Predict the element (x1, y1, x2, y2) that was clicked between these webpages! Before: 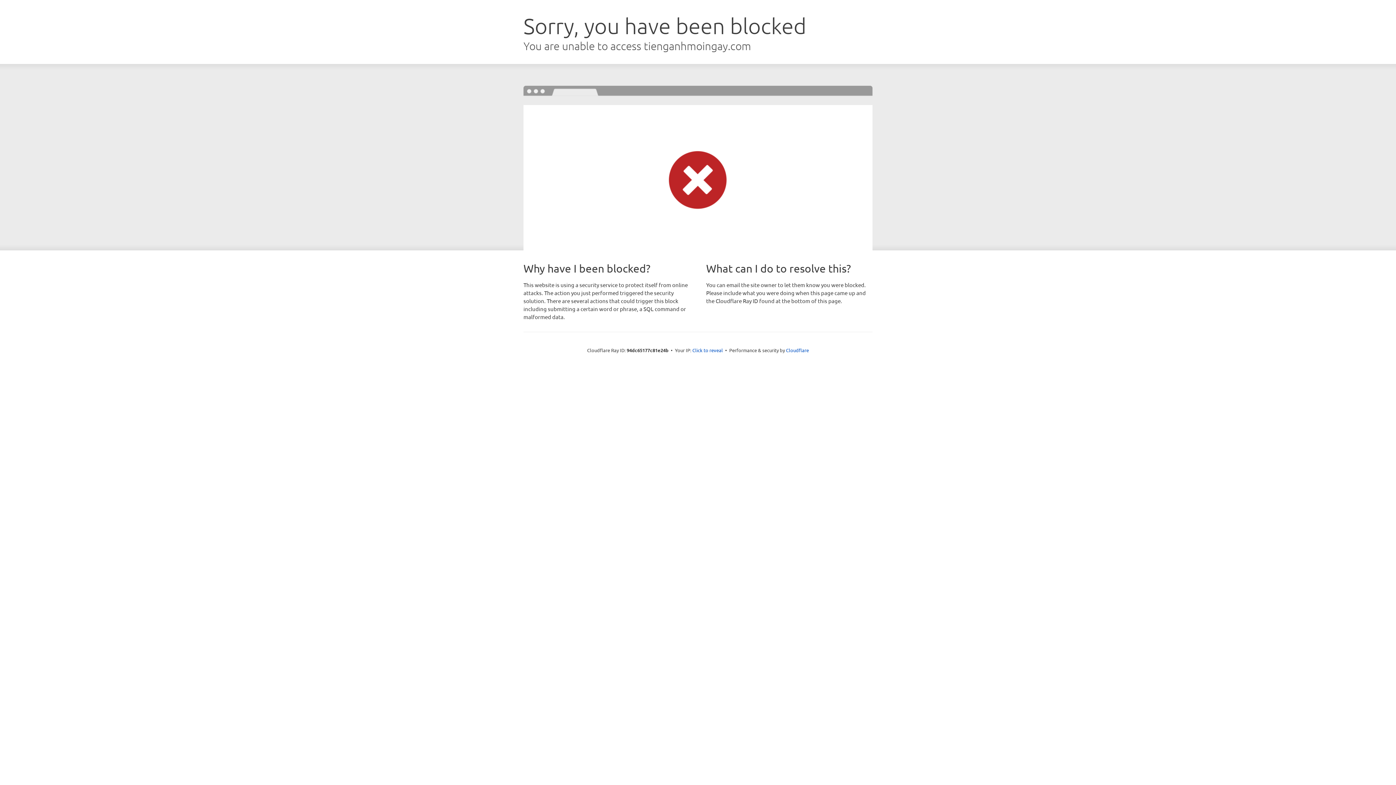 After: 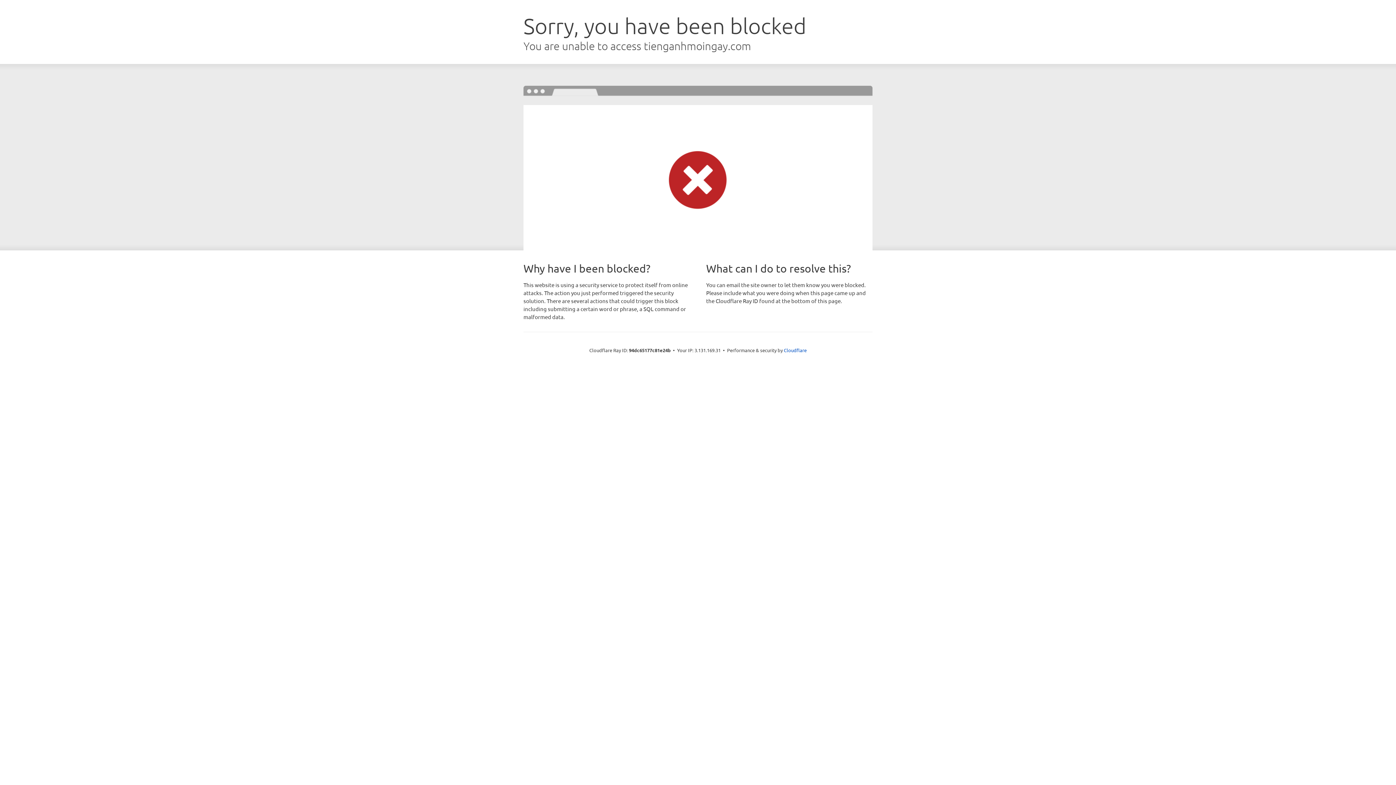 Action: label: Click to reveal bbox: (692, 346, 723, 353)